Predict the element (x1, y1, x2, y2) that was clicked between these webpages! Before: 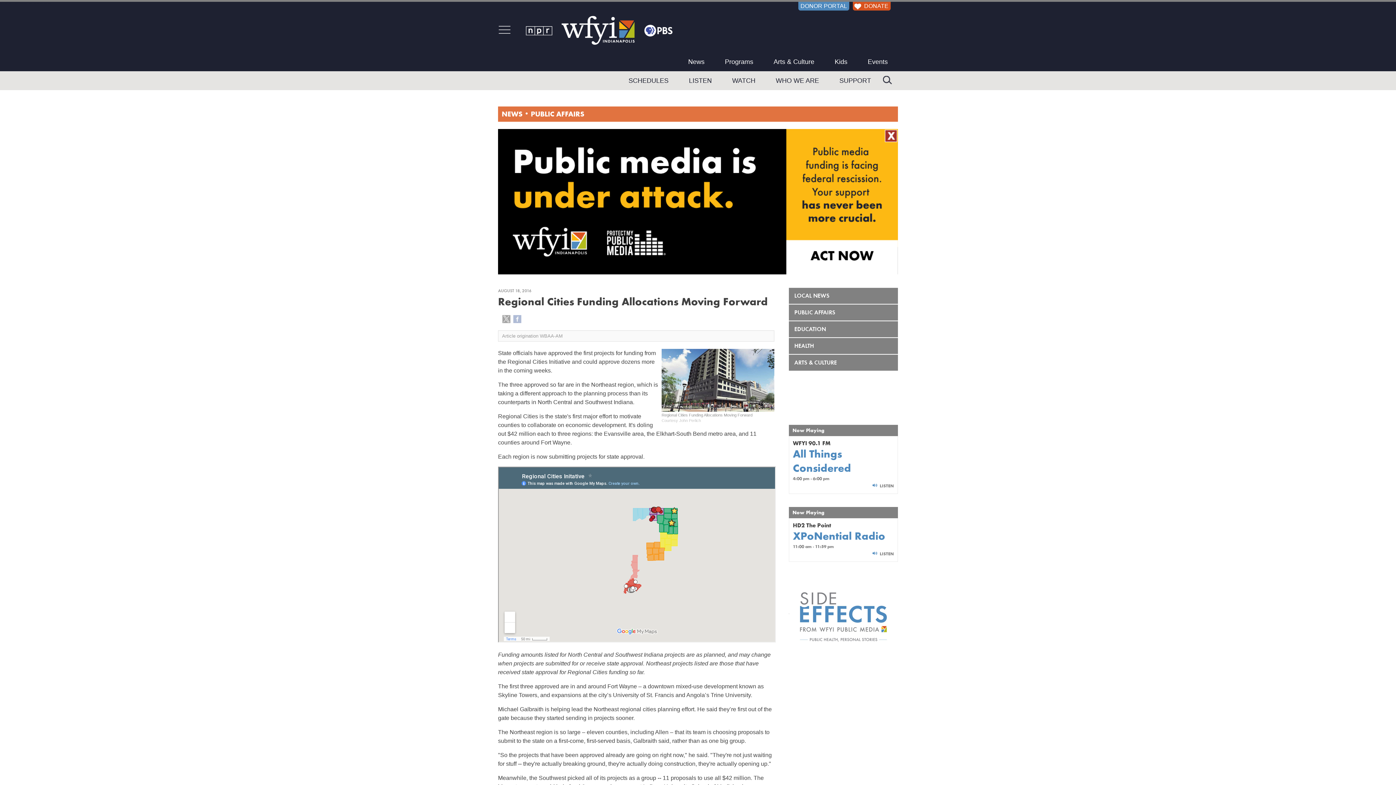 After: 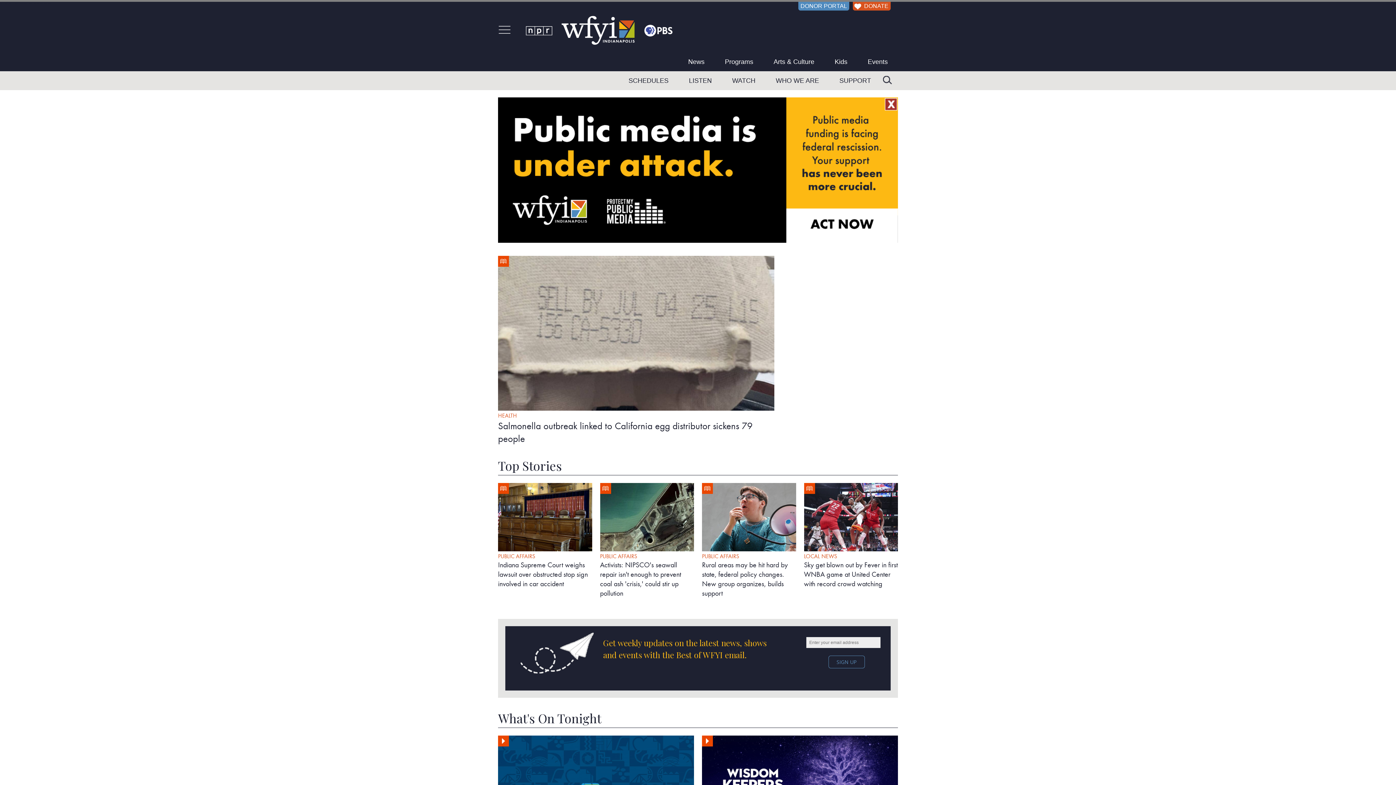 Action: bbox: (524, 26, 676, 33)